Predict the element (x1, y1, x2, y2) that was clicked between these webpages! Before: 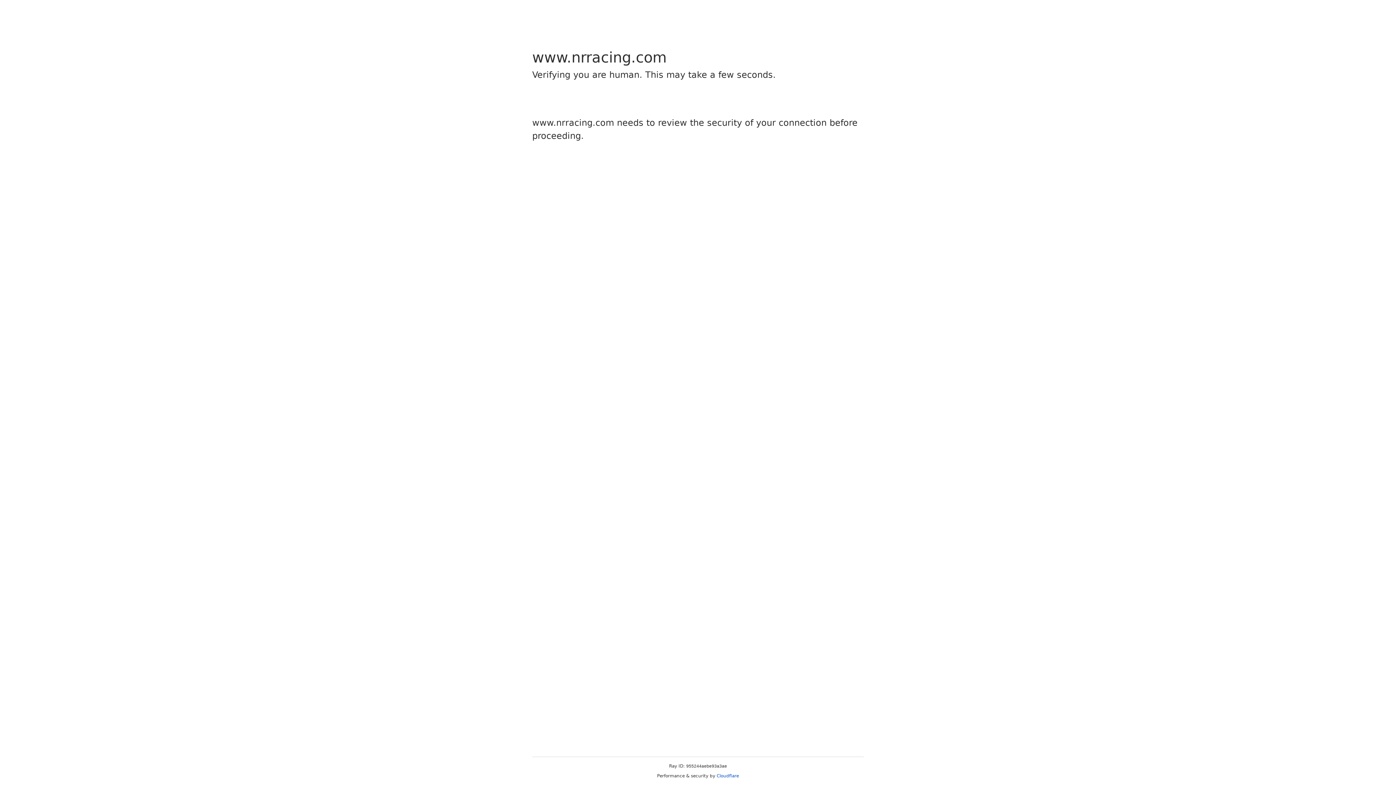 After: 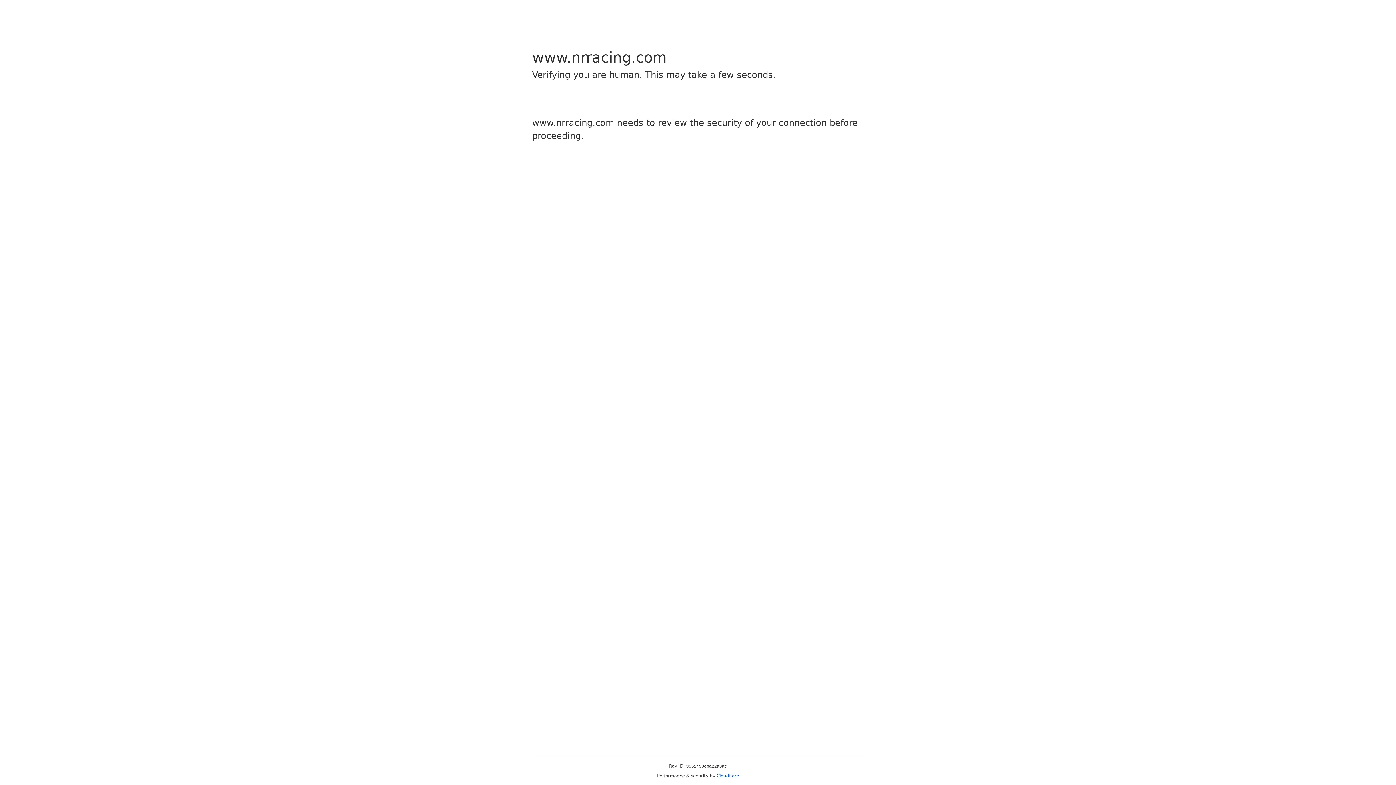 Action: label: Cloudflare bbox: (716, 773, 739, 778)